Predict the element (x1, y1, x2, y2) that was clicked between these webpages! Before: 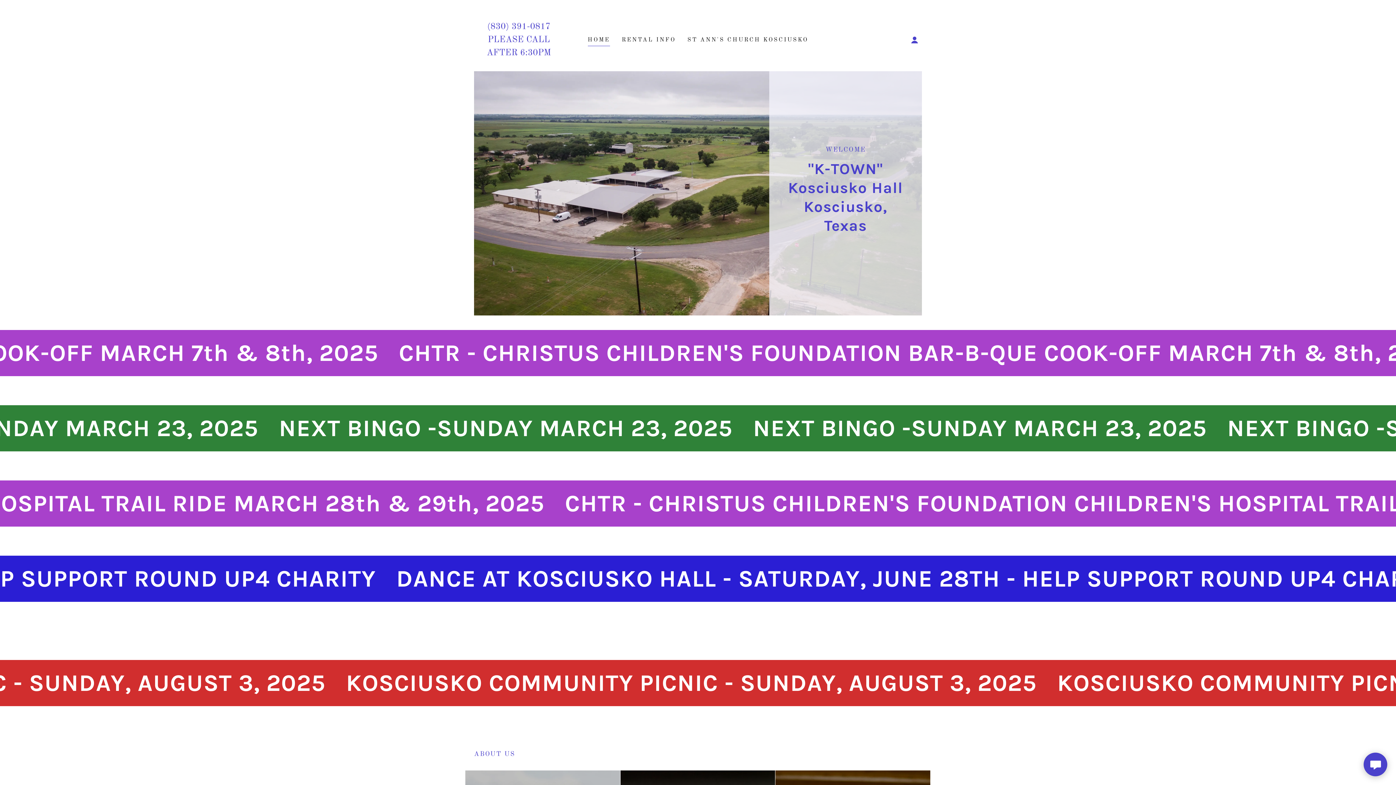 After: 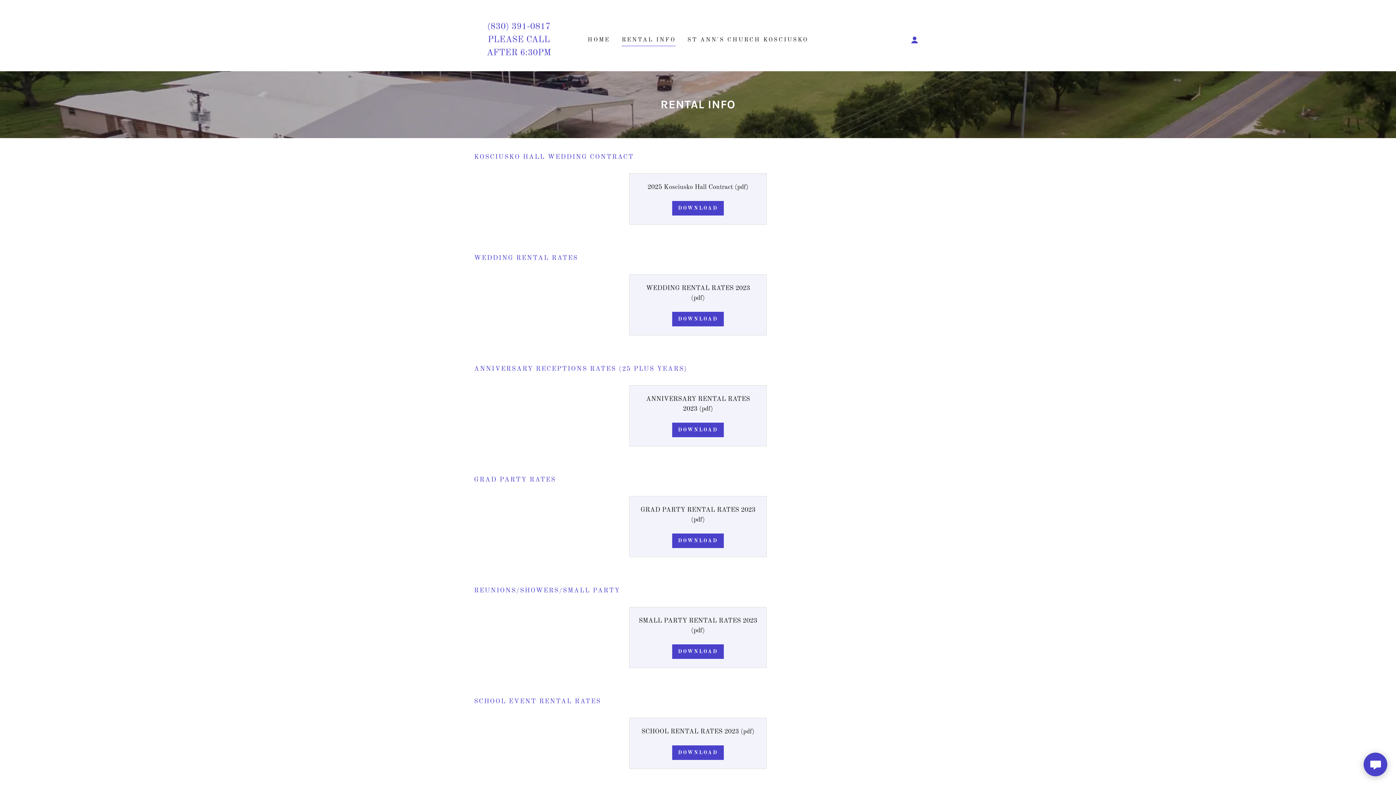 Action: bbox: (619, 33, 678, 46) label: RENTAL INFO